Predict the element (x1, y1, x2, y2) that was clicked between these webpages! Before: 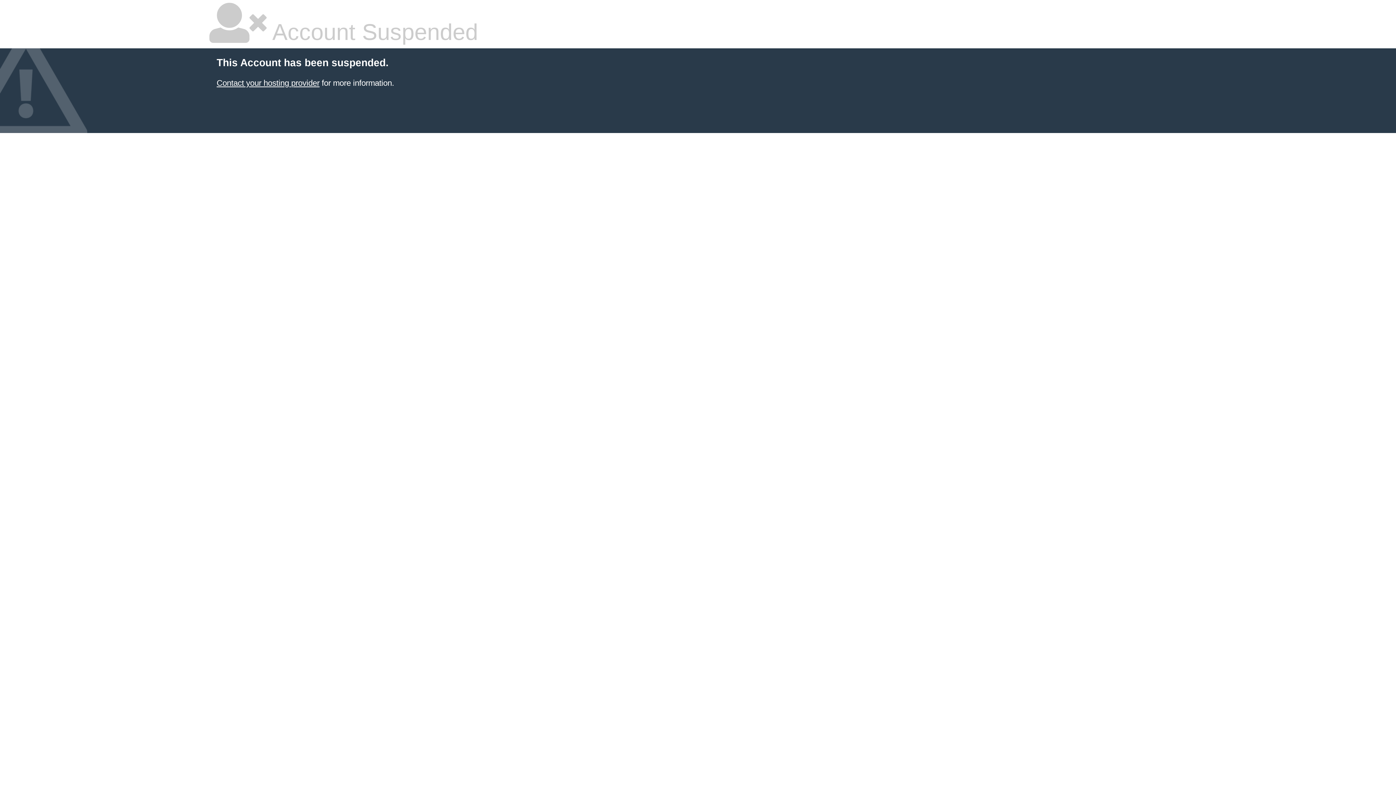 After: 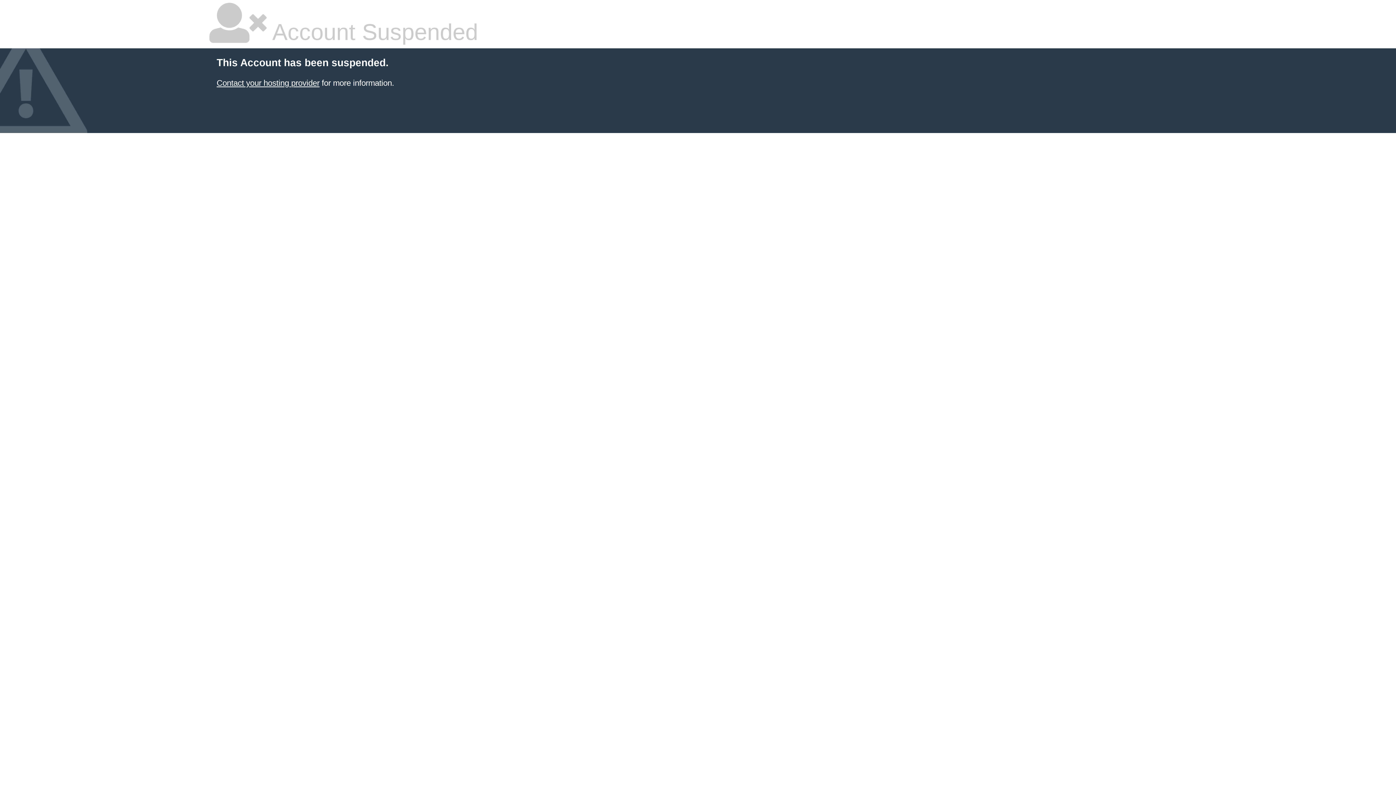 Action: label: Contact your hosting provider bbox: (216, 78, 319, 87)